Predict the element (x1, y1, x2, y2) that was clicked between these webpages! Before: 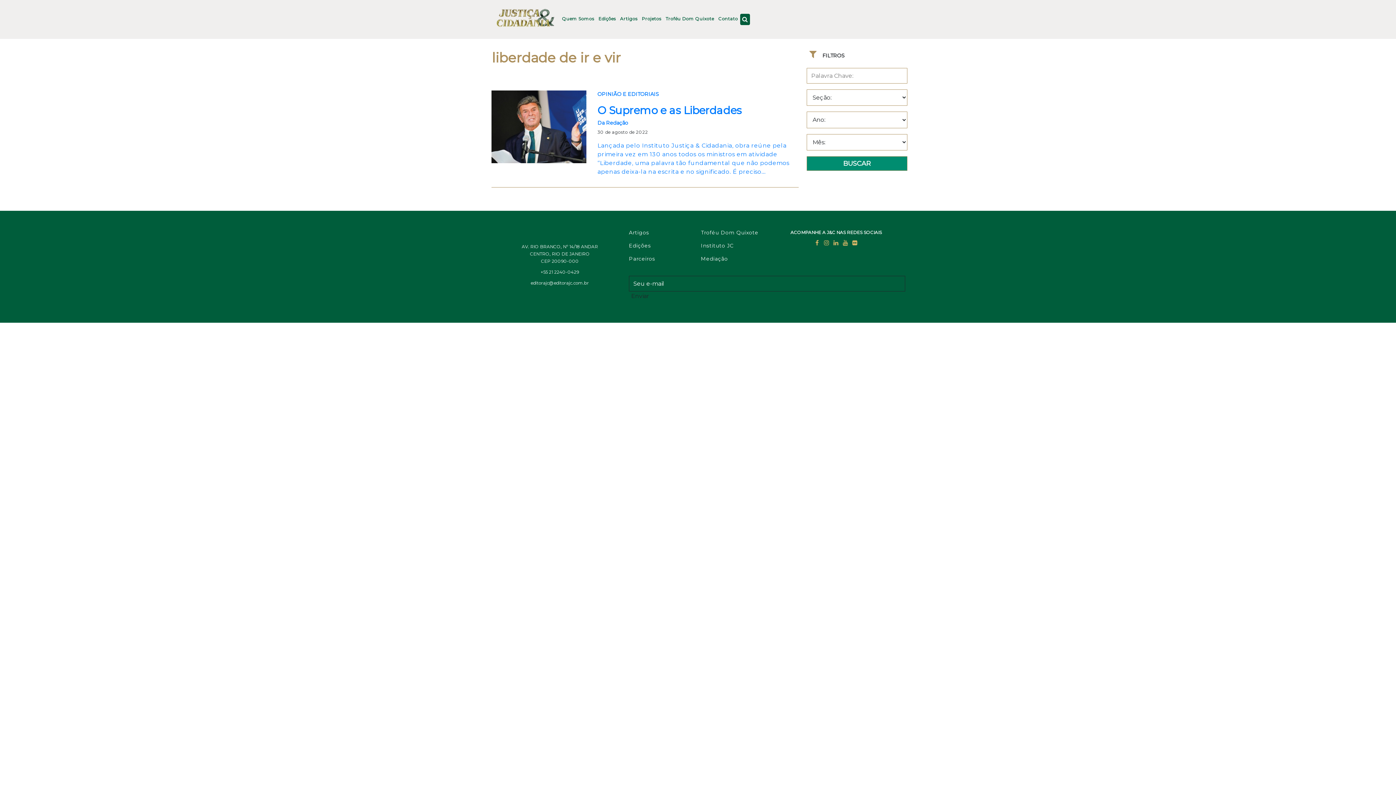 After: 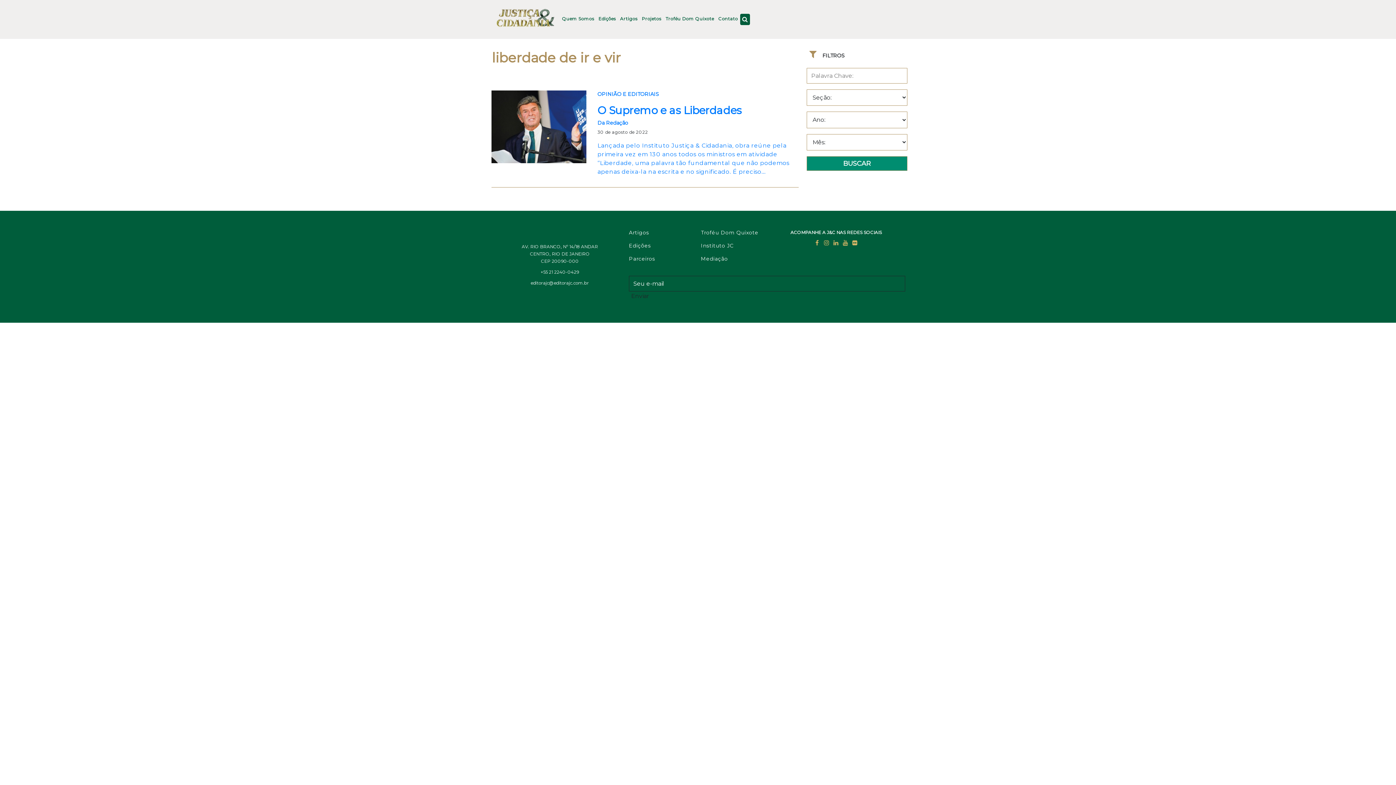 Action: bbox: (831, 240, 841, 245)